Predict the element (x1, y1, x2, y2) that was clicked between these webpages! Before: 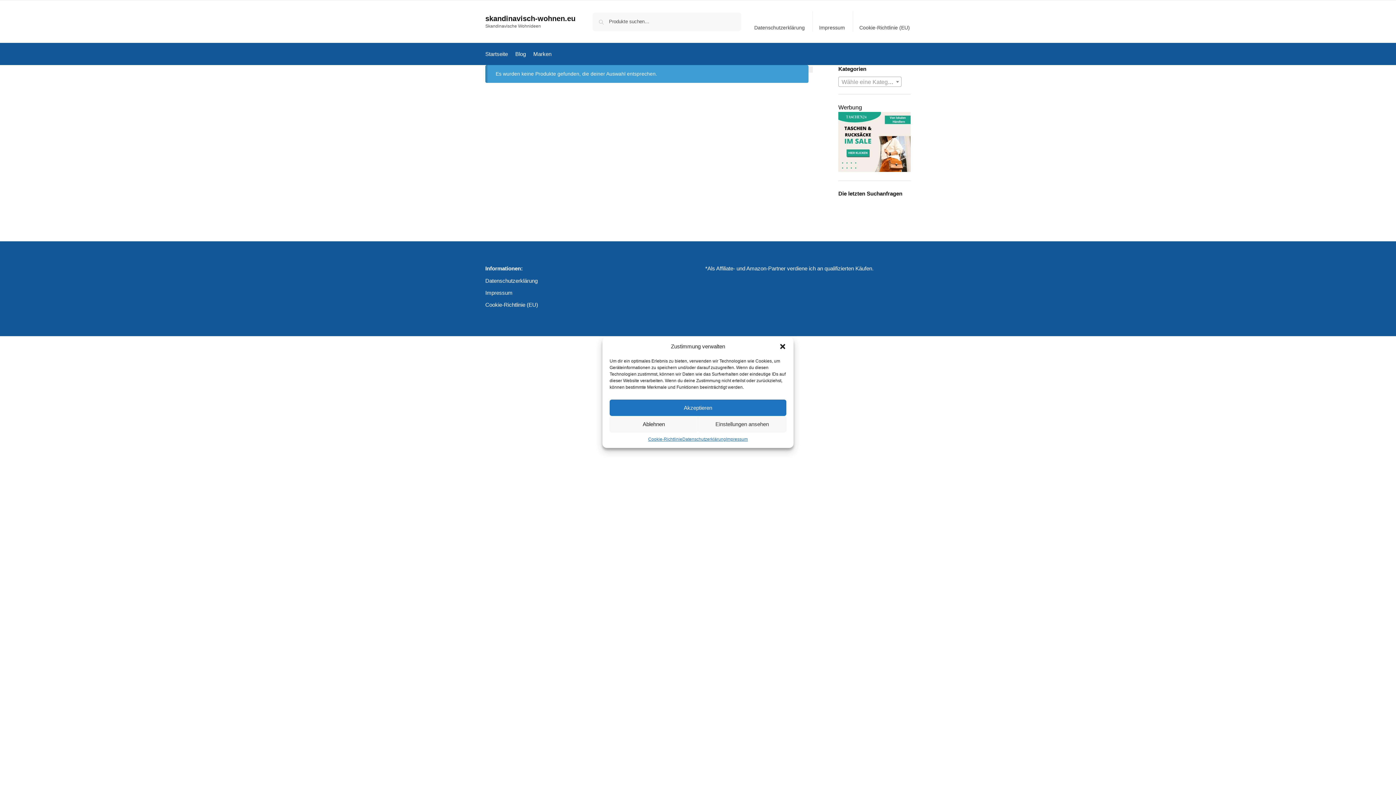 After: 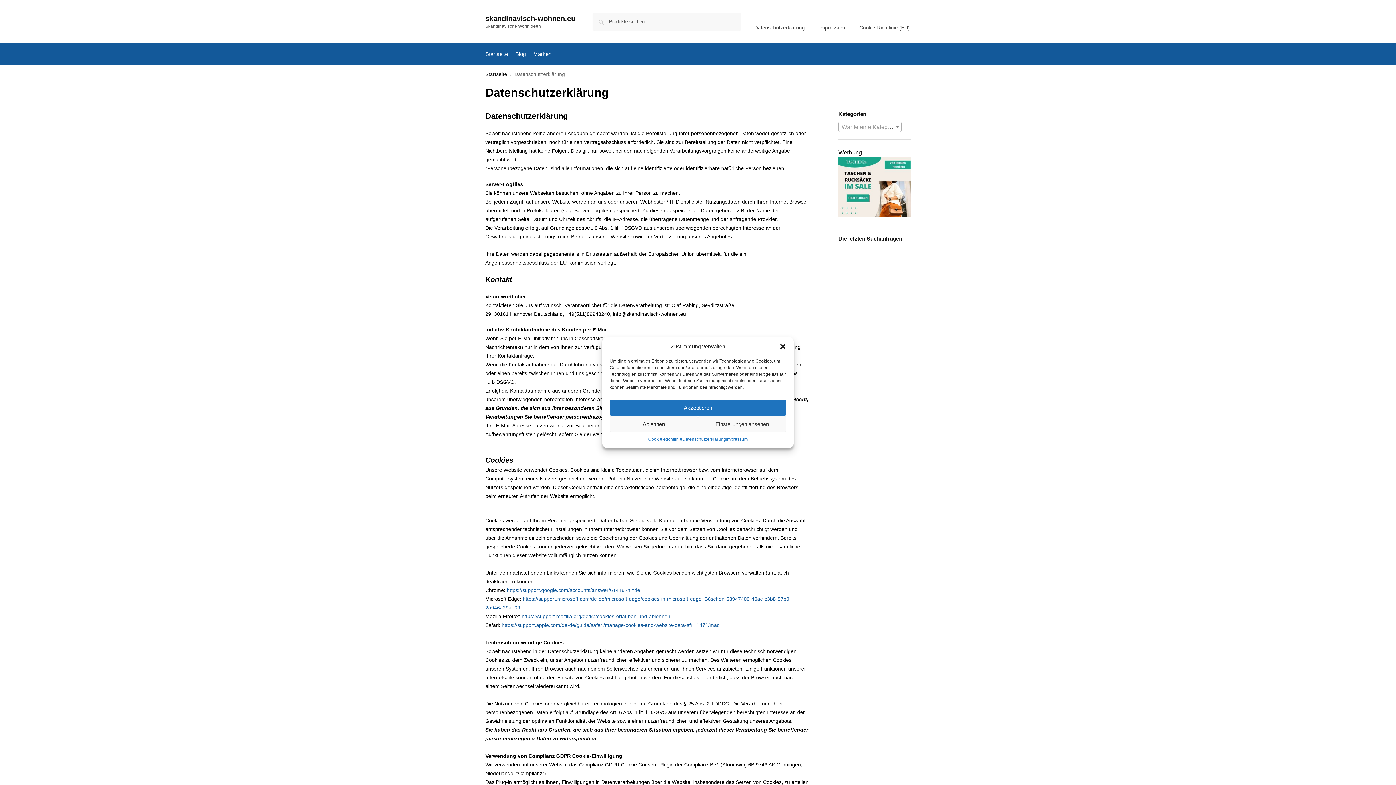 Action: label: Datenschutzerklärung bbox: (485, 277, 537, 285)